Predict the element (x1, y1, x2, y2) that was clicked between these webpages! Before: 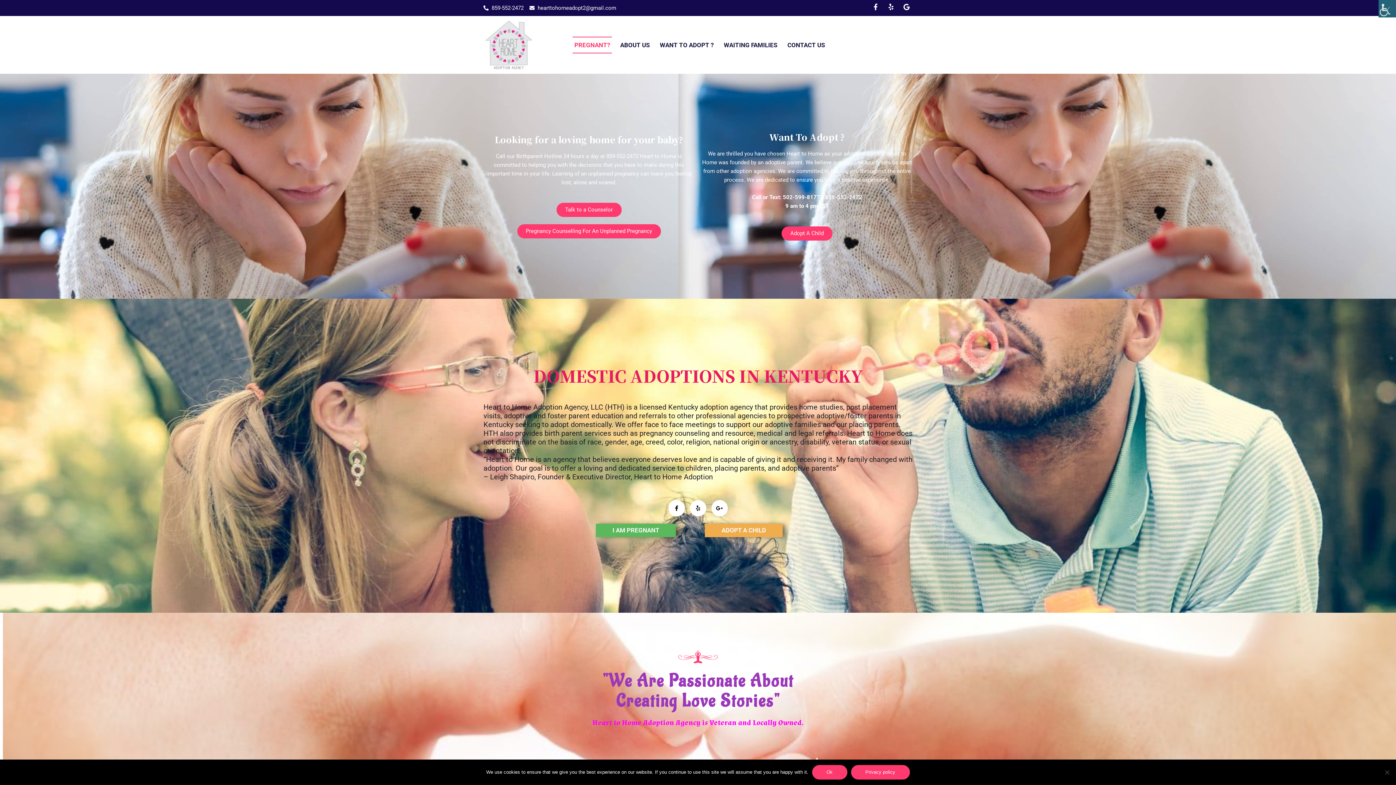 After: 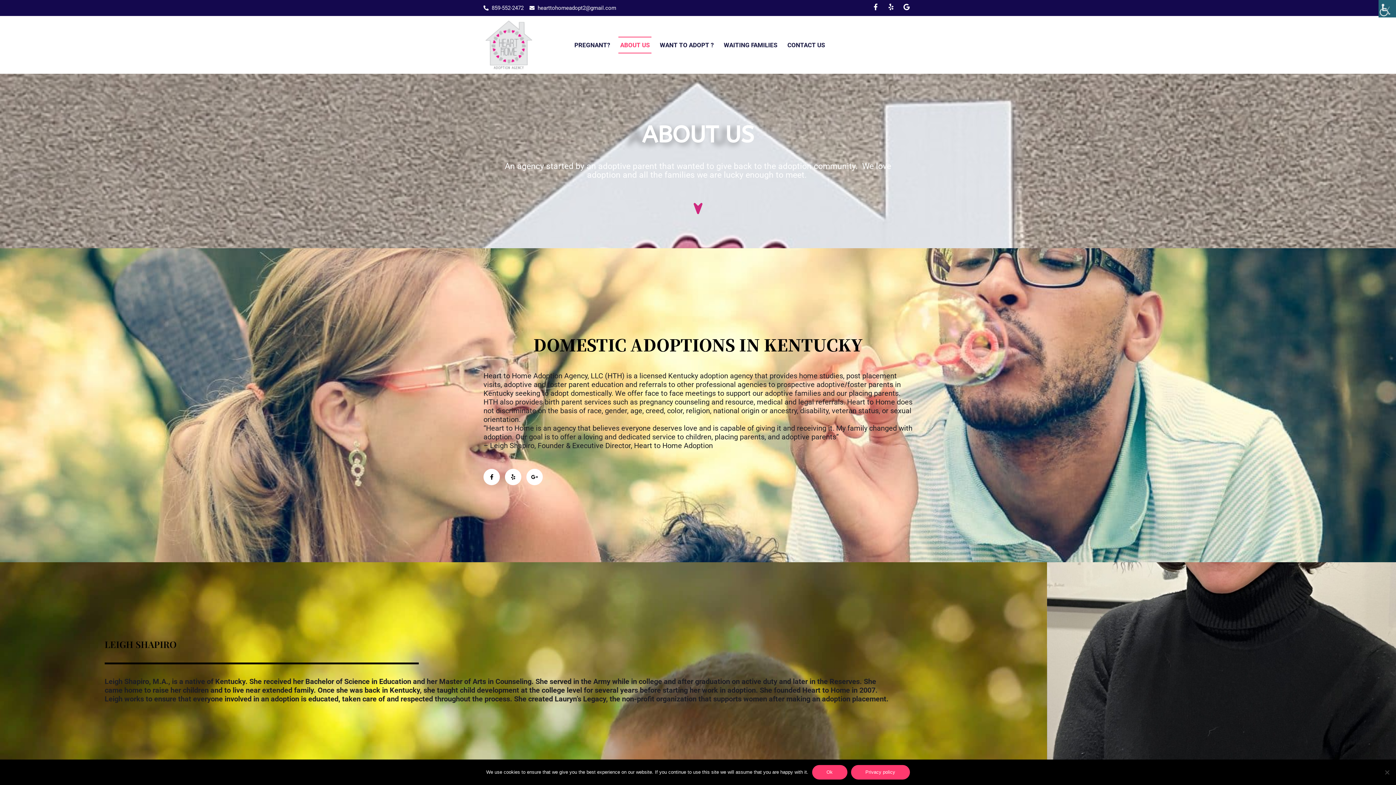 Action: label: ABOUT US bbox: (618, 36, 651, 53)